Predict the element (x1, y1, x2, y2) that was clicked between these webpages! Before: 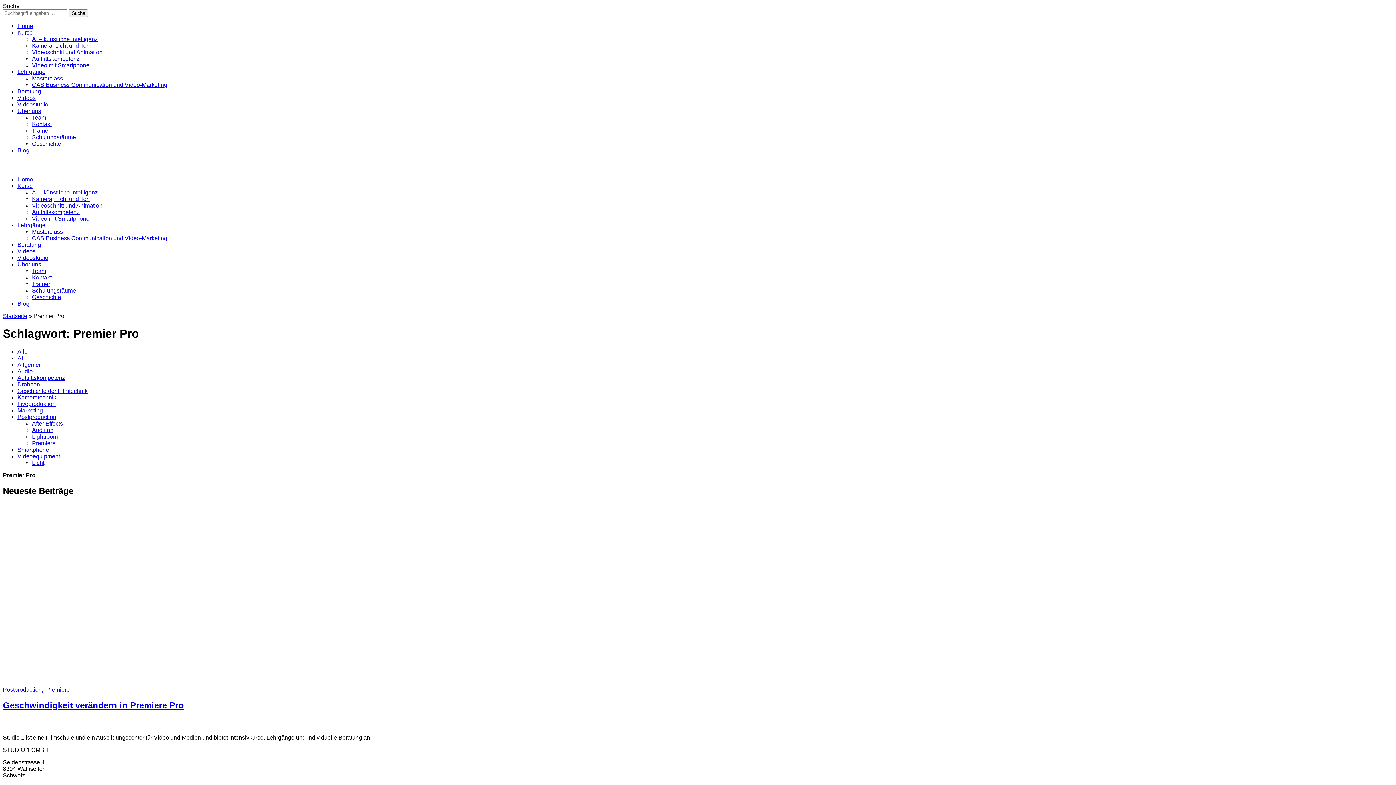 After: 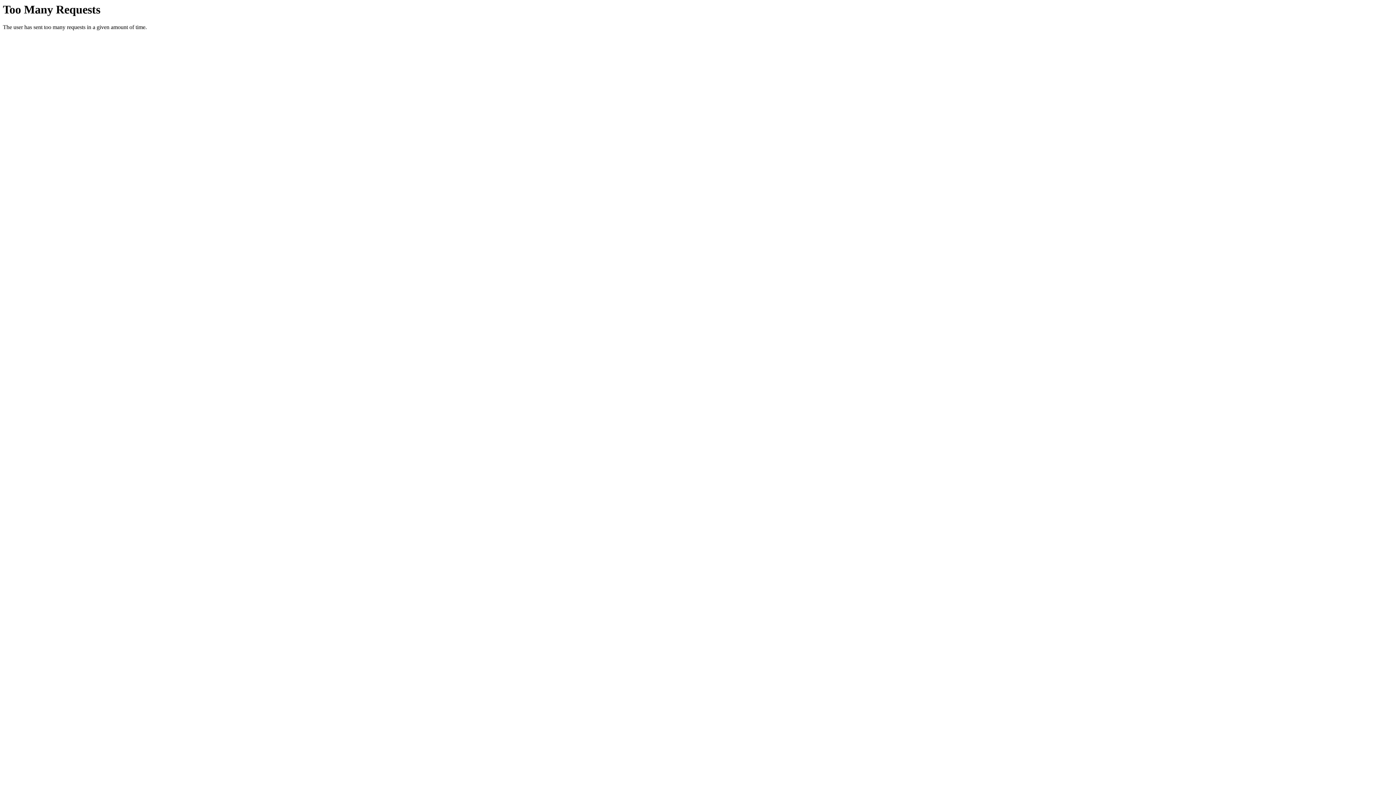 Action: bbox: (32, 75, 62, 81) label: Masterclass